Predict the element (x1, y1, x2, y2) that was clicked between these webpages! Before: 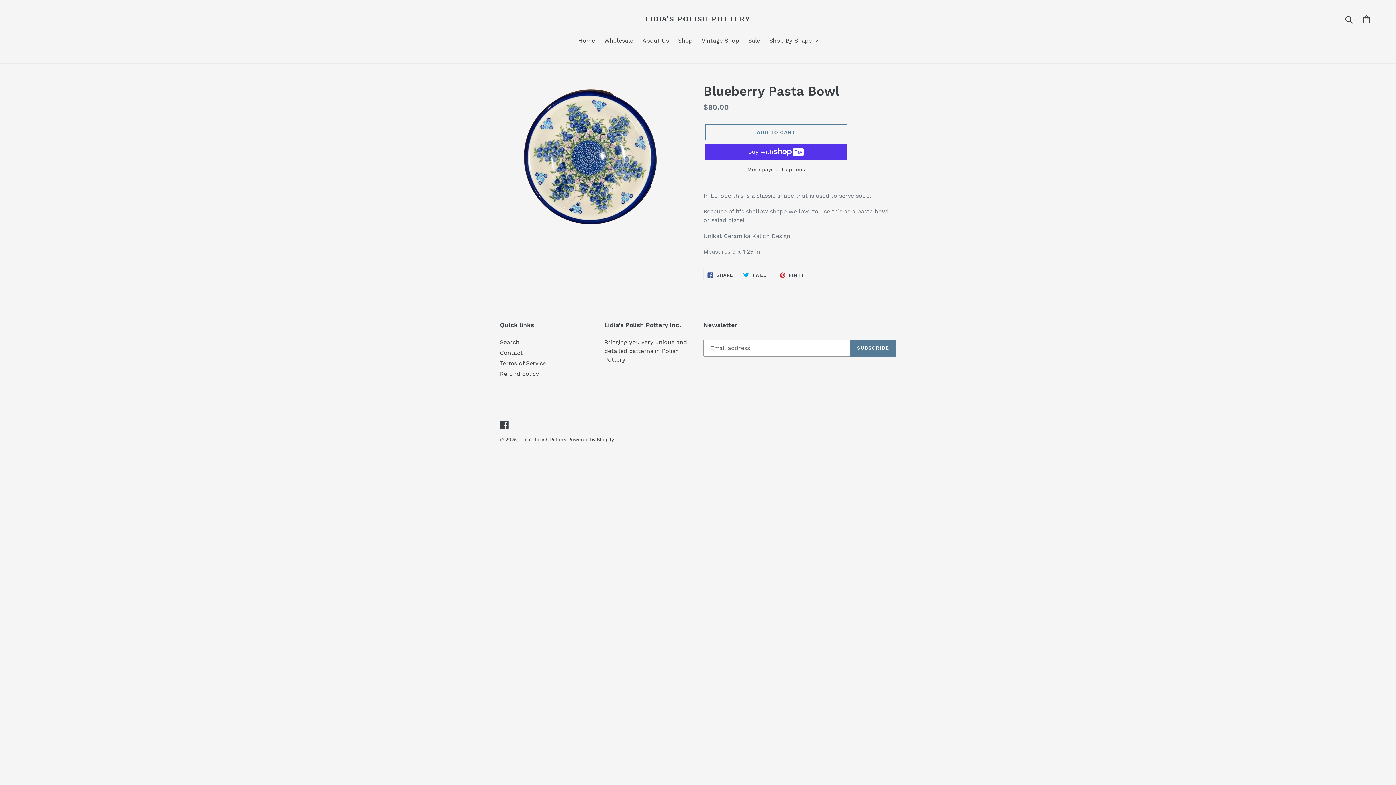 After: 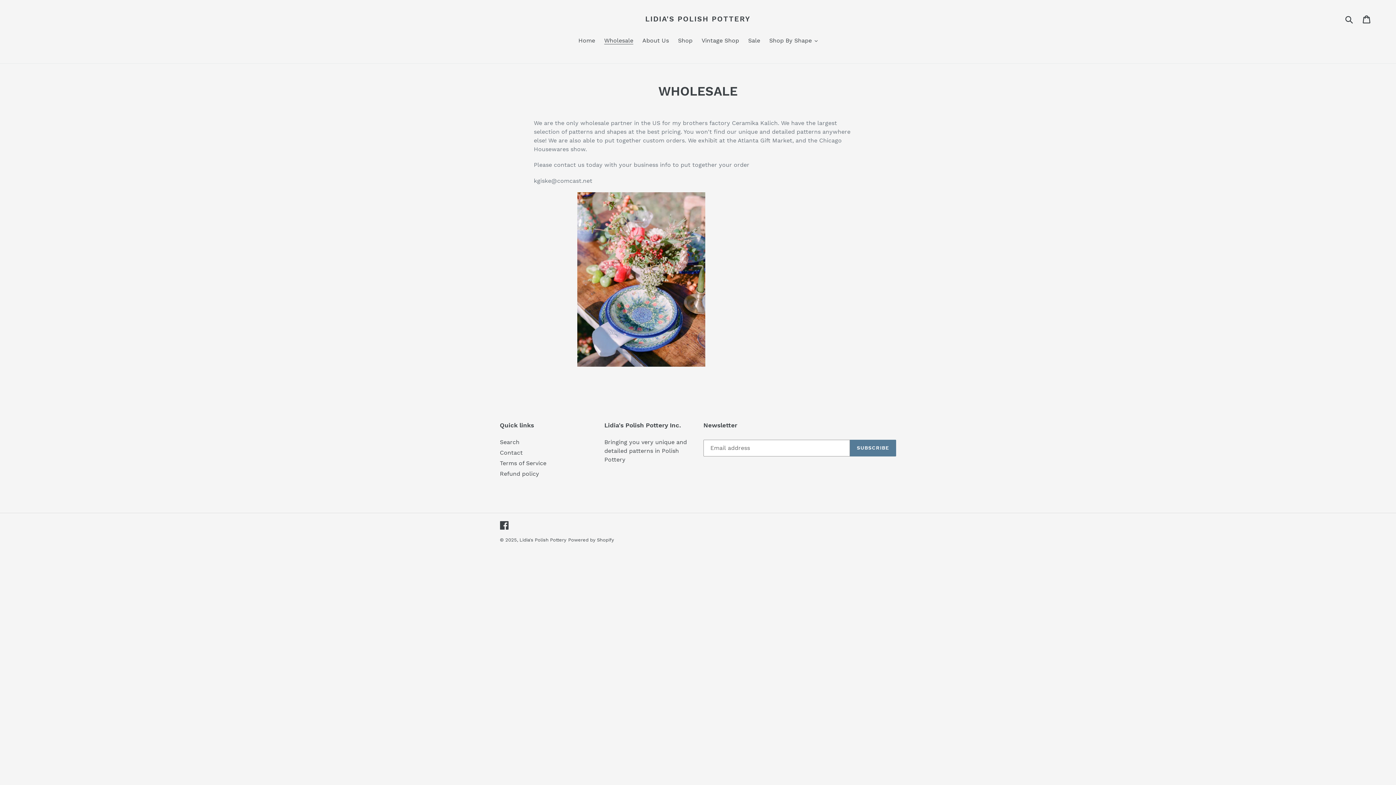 Action: label: Wholesale bbox: (600, 36, 637, 46)